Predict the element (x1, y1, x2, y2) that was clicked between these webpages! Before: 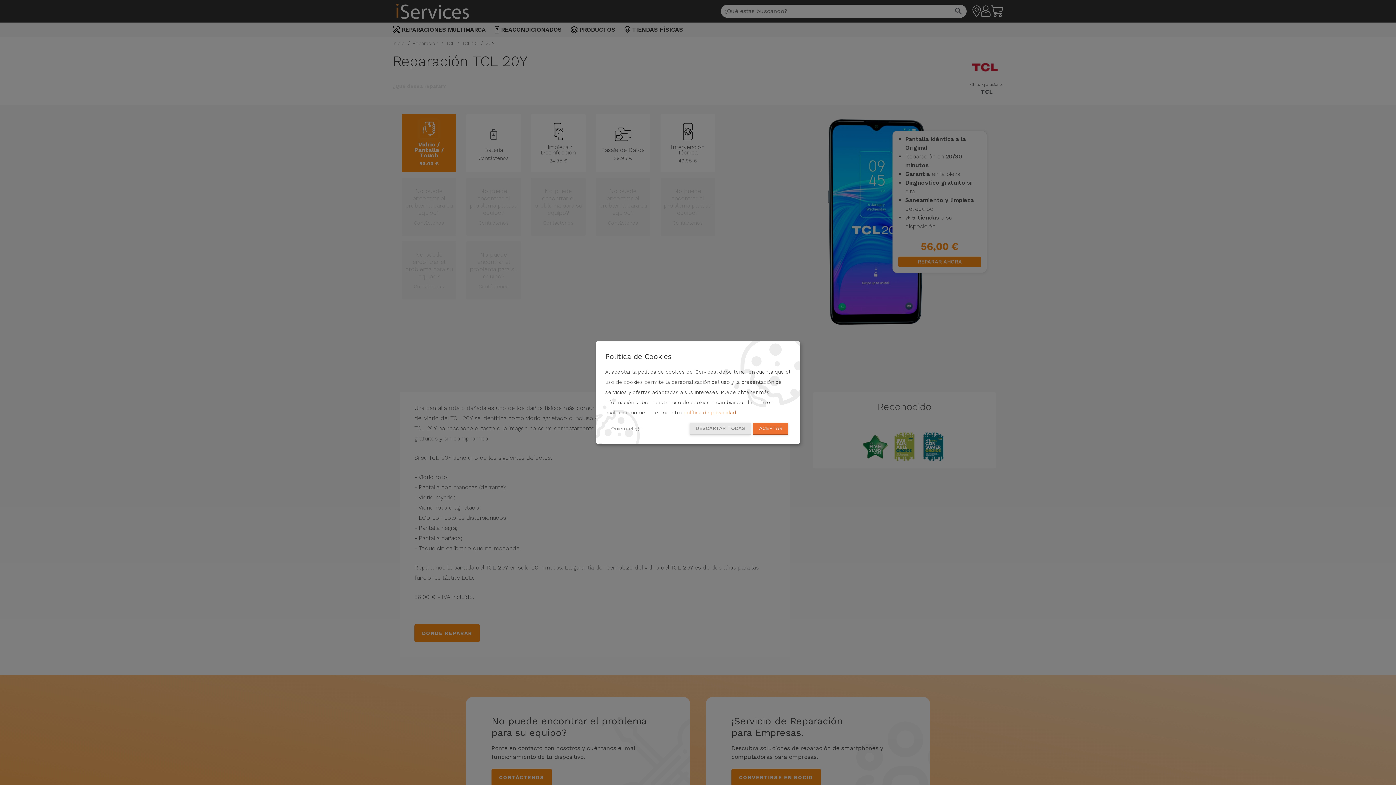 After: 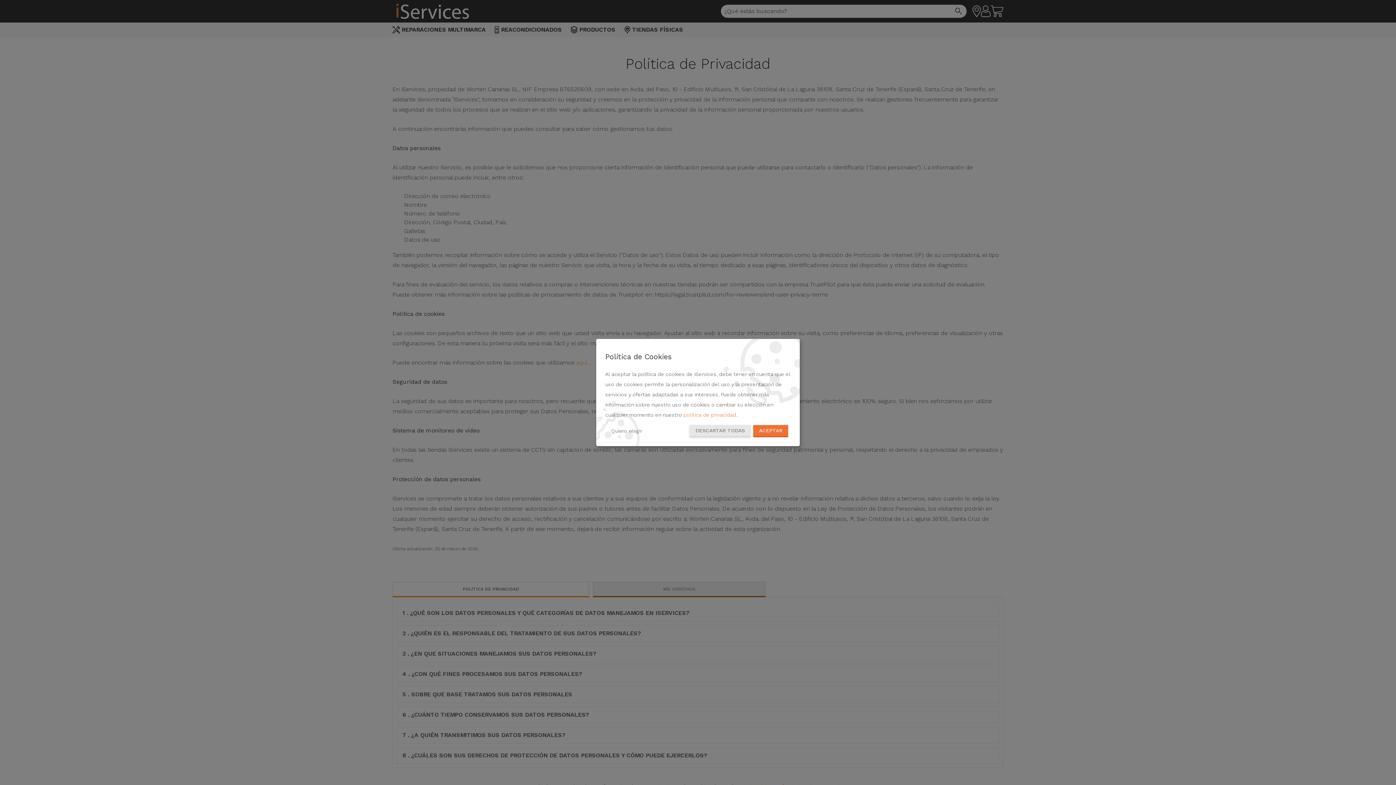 Action: bbox: (683, 409, 736, 415) label: política de privacidad